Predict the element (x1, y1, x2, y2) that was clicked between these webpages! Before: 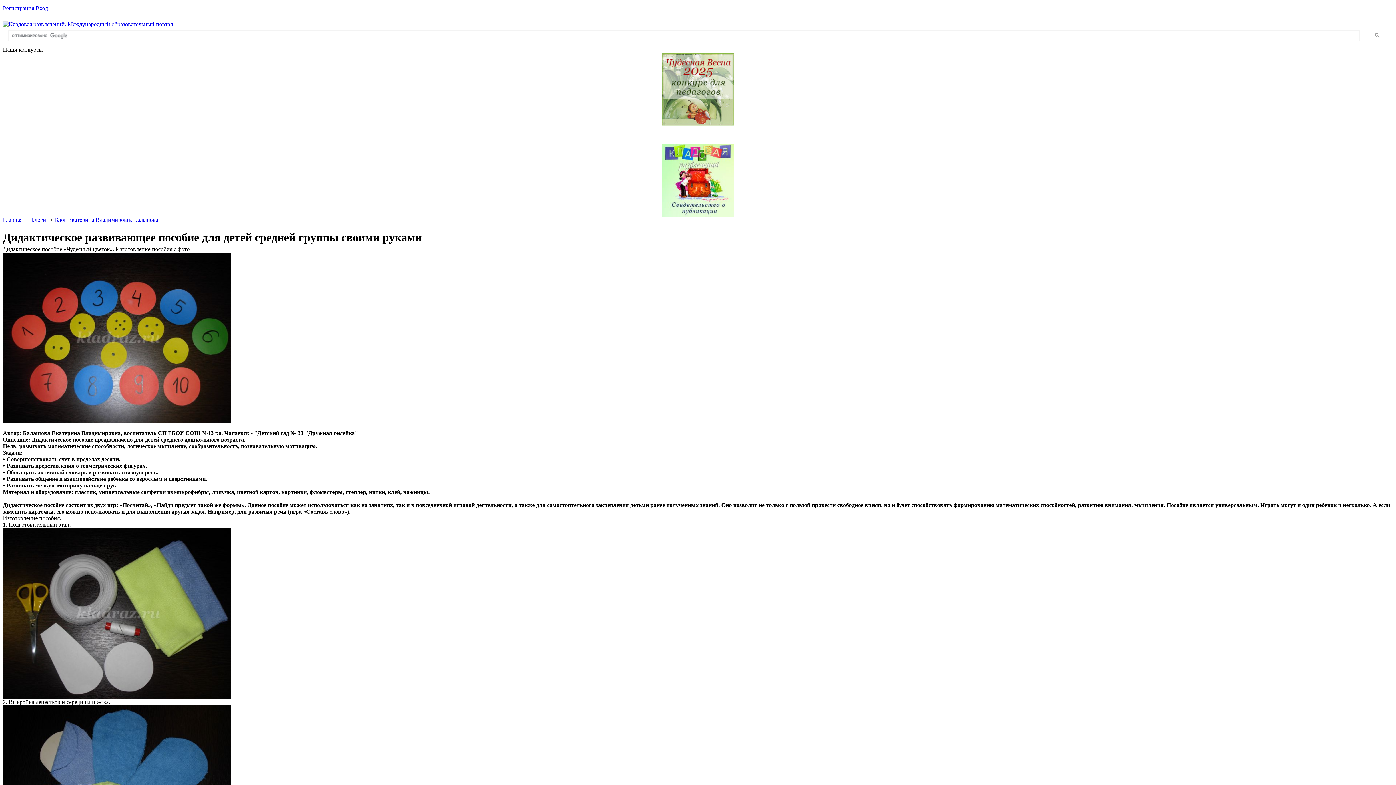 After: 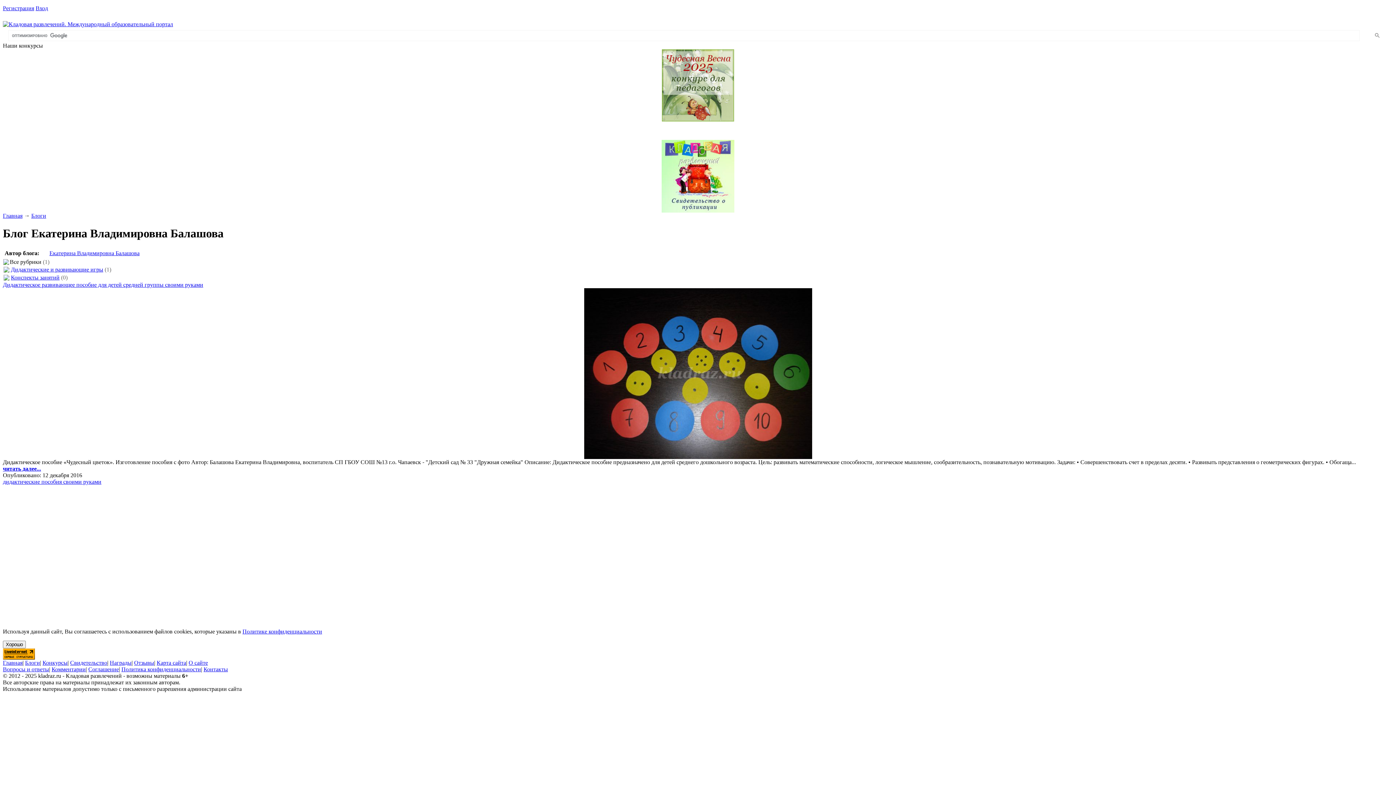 Action: bbox: (54, 216, 158, 222) label: Блог Екатерина Владимировна Балашова